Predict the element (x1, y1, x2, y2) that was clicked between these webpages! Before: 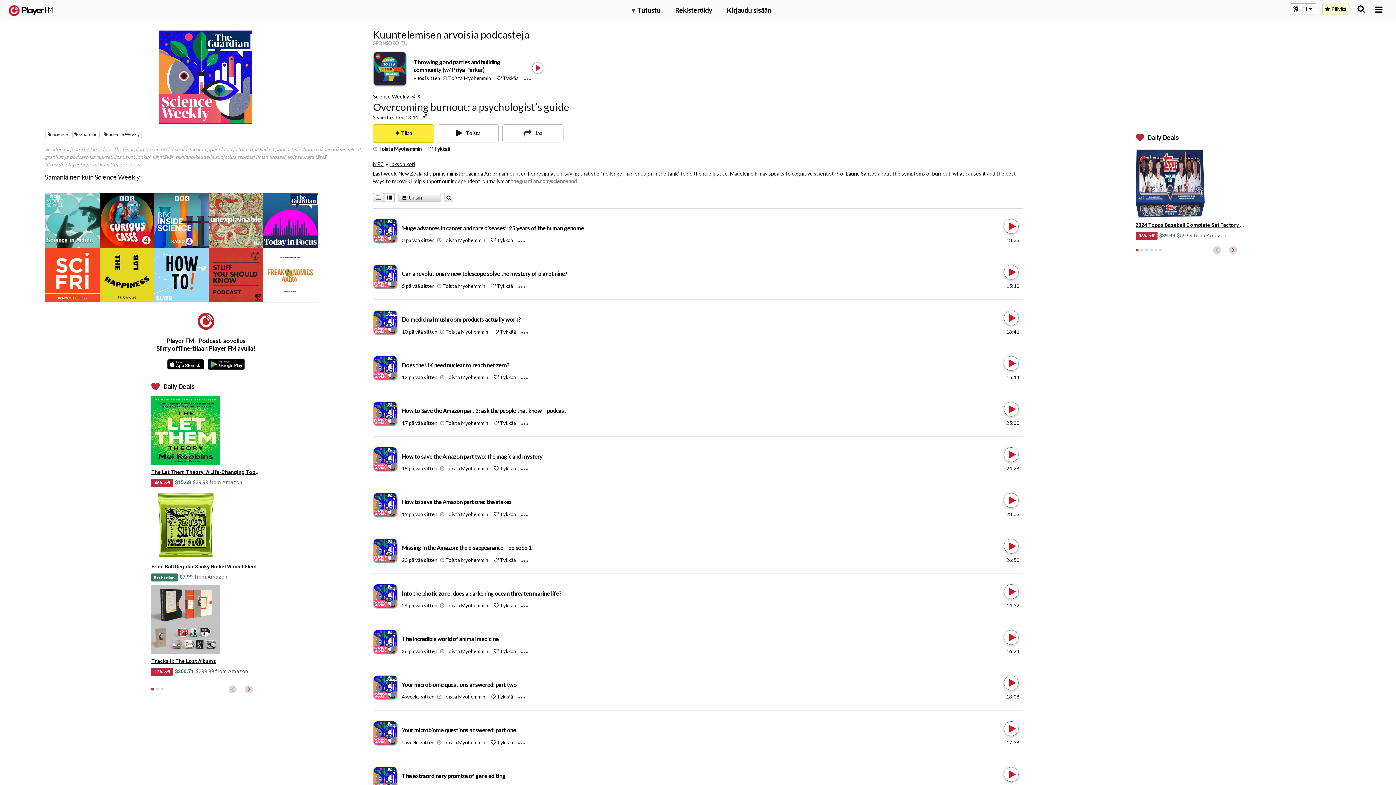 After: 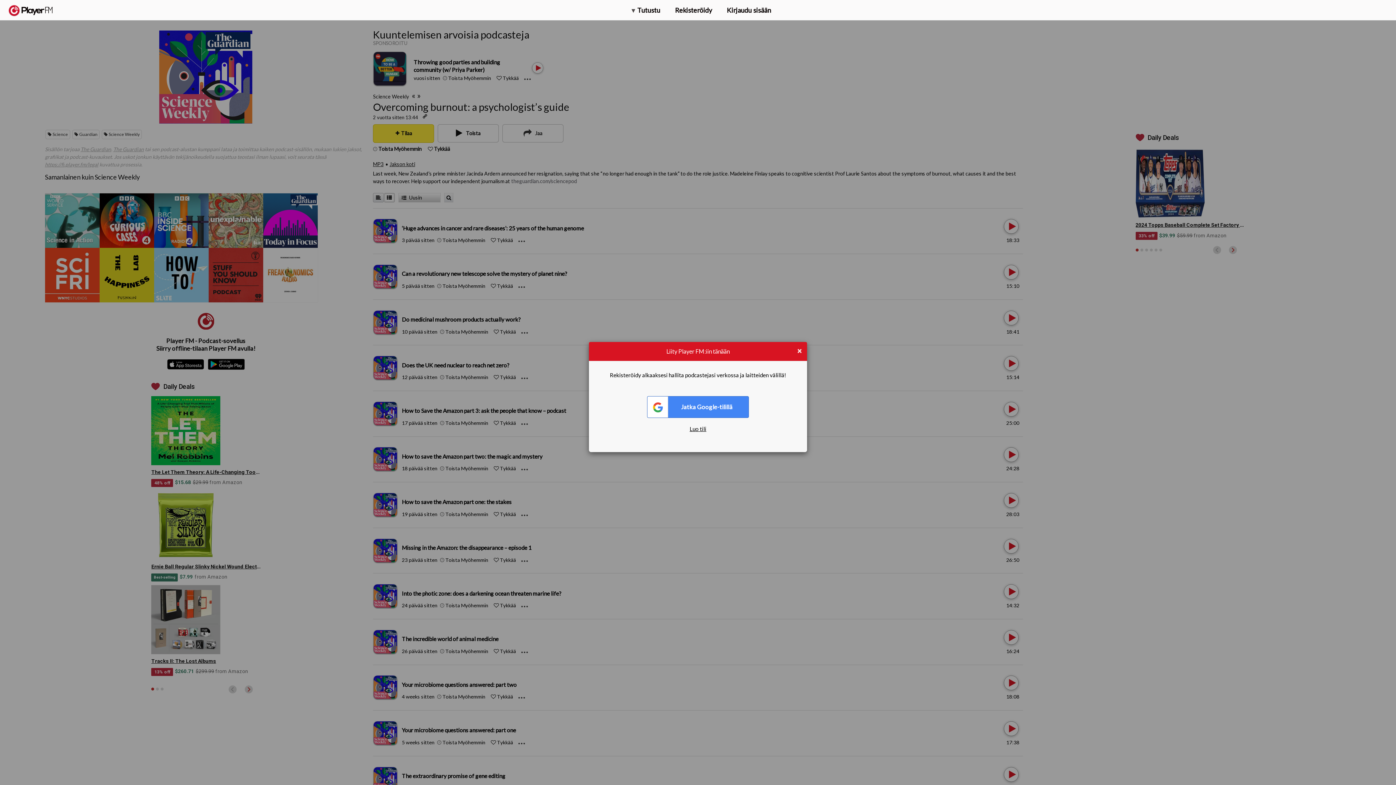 Action: bbox: (434, 145, 450, 152) label: Like